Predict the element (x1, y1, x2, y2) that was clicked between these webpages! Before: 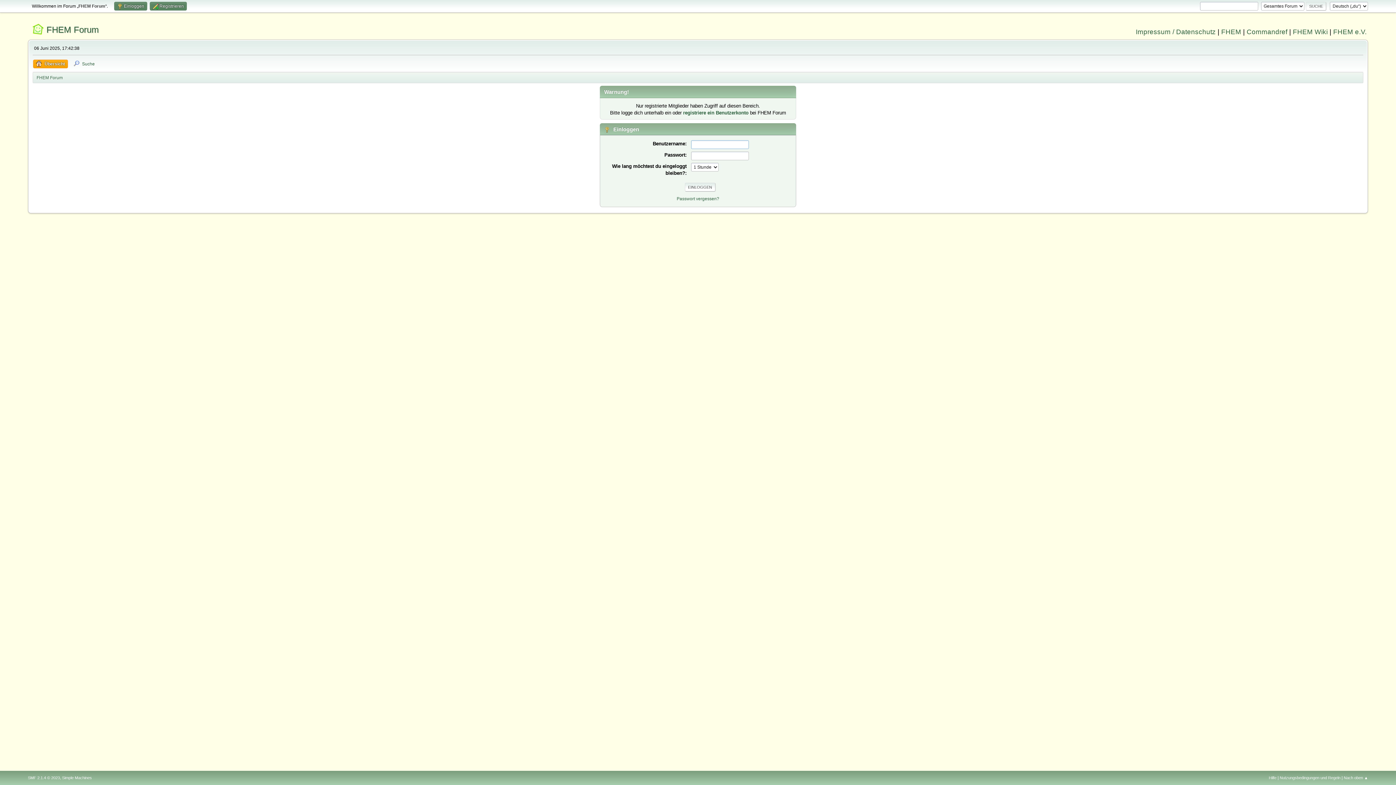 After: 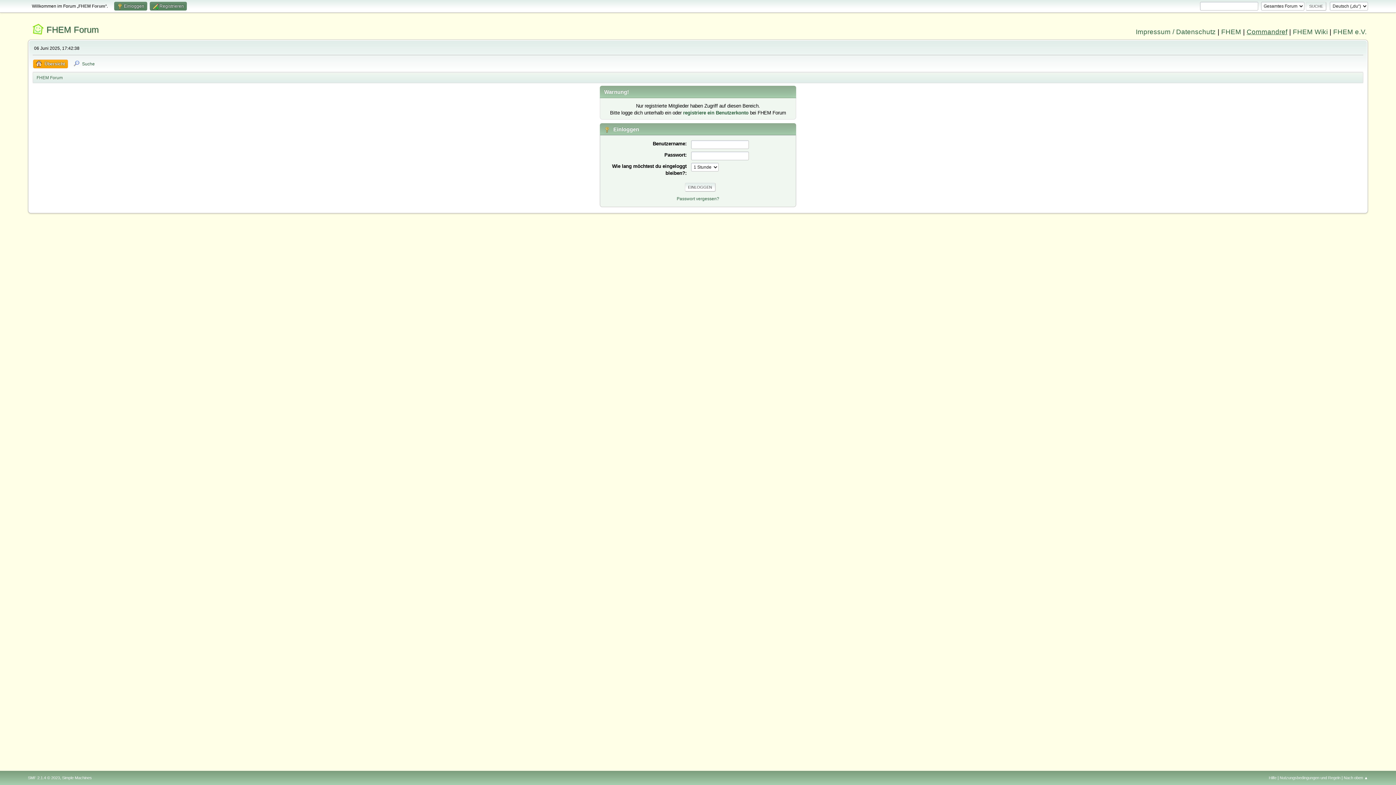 Action: label: Commandref bbox: (1246, 28, 1287, 35)